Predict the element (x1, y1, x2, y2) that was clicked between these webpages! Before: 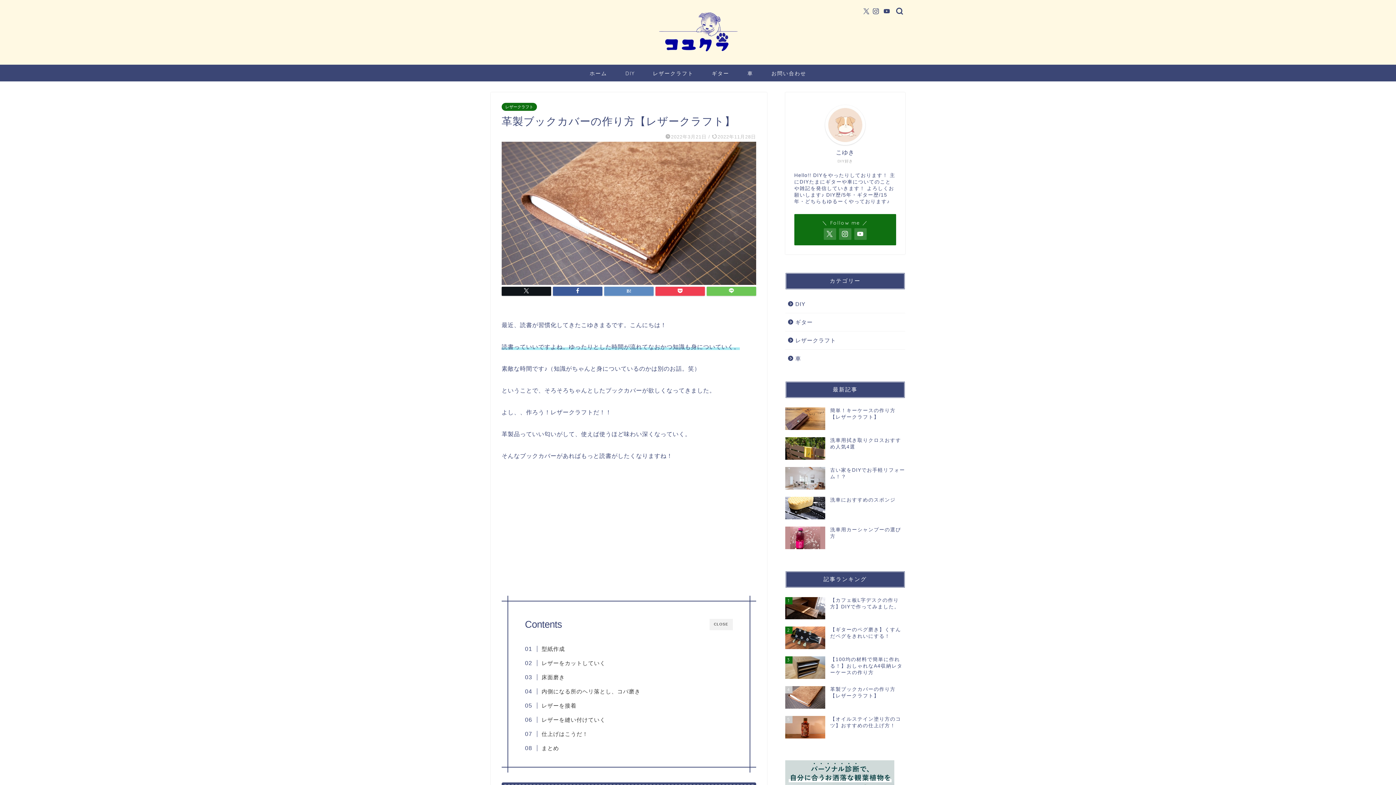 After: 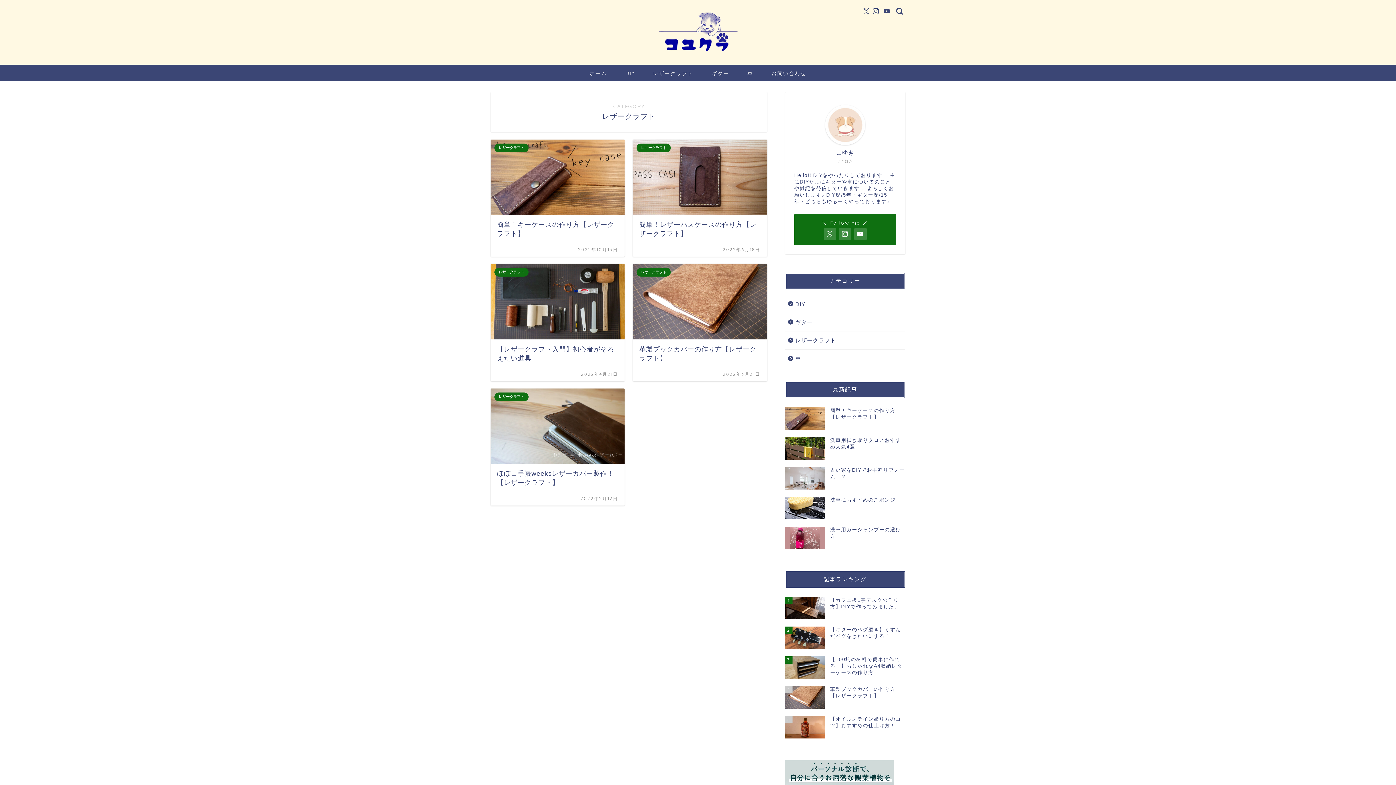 Action: bbox: (785, 331, 904, 349) label: レザークラフト